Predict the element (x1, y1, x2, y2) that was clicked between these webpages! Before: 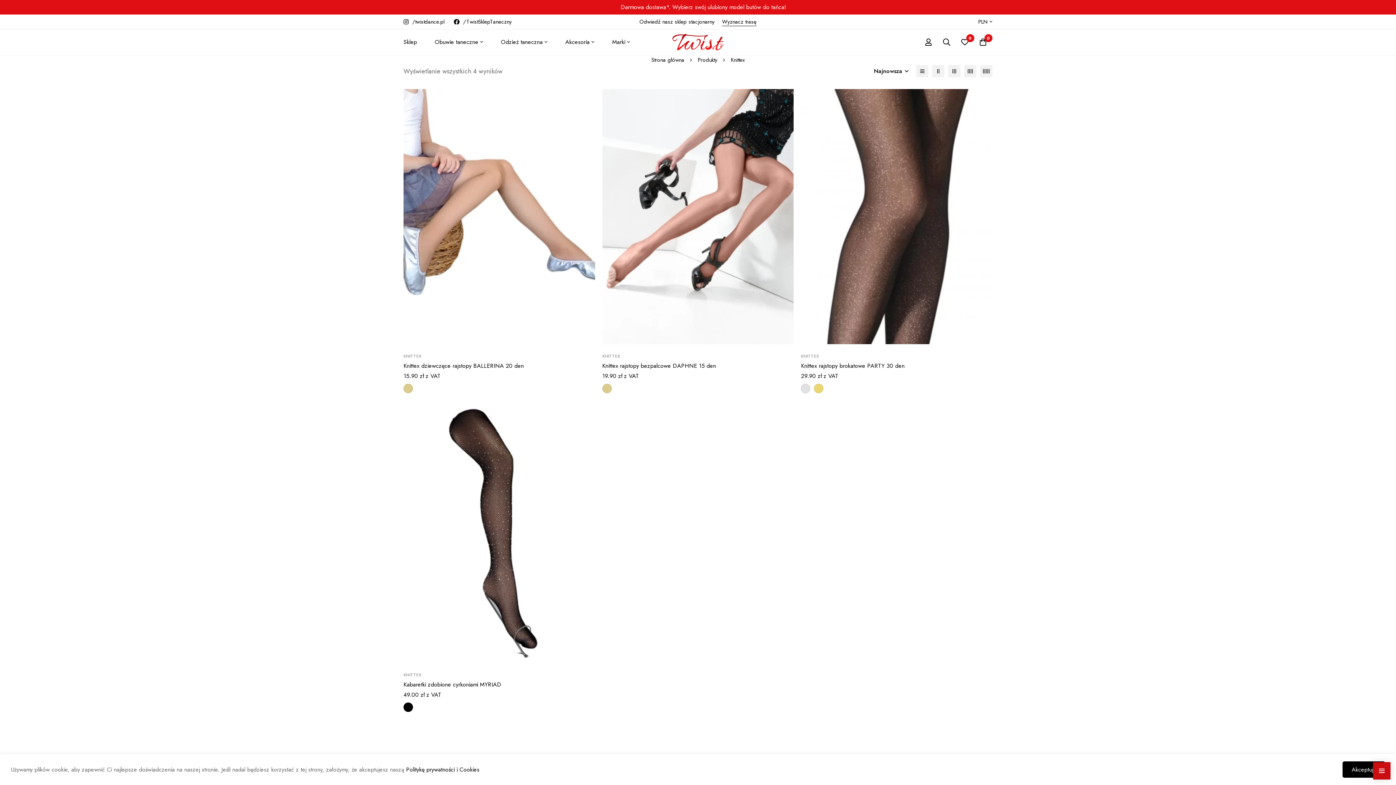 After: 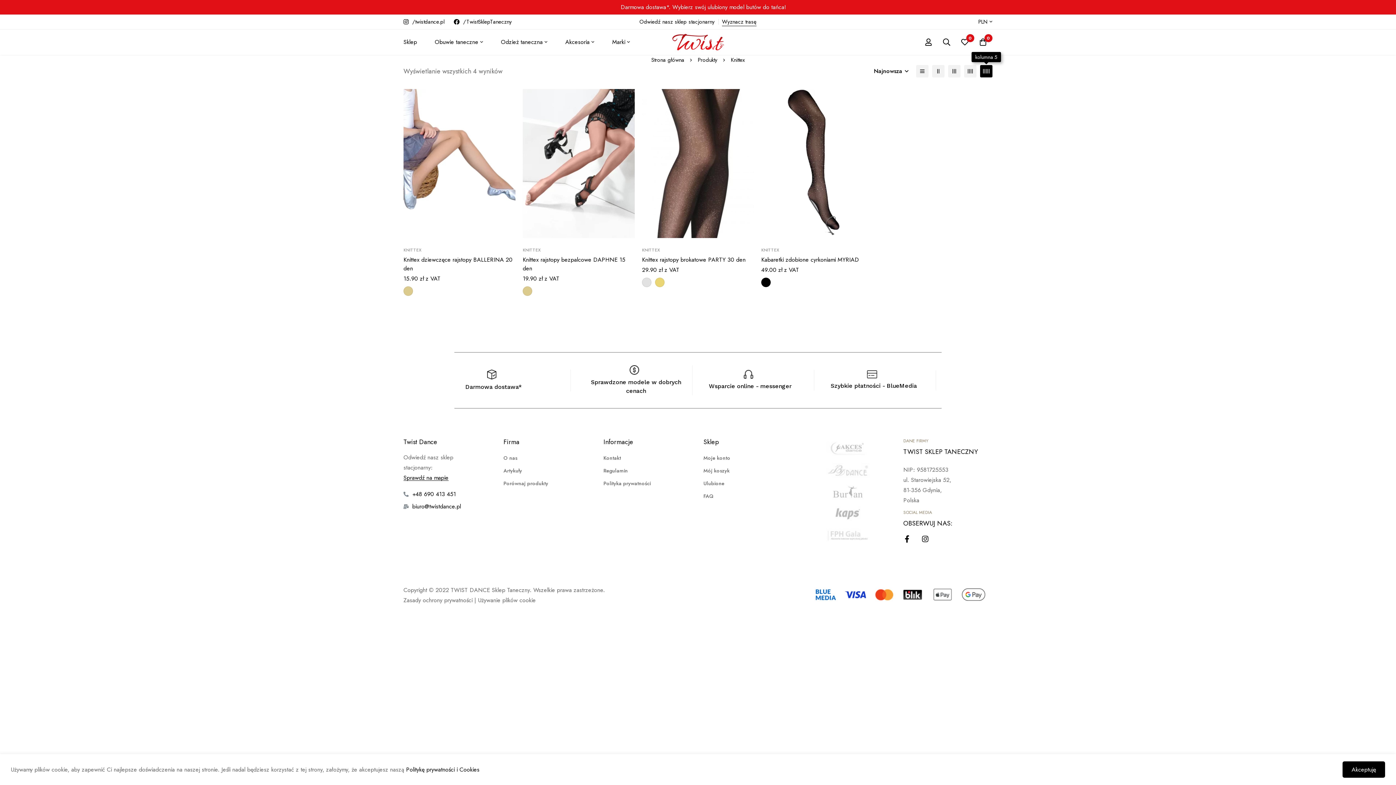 Action: bbox: (980, 65, 992, 77) label: kolumna 5